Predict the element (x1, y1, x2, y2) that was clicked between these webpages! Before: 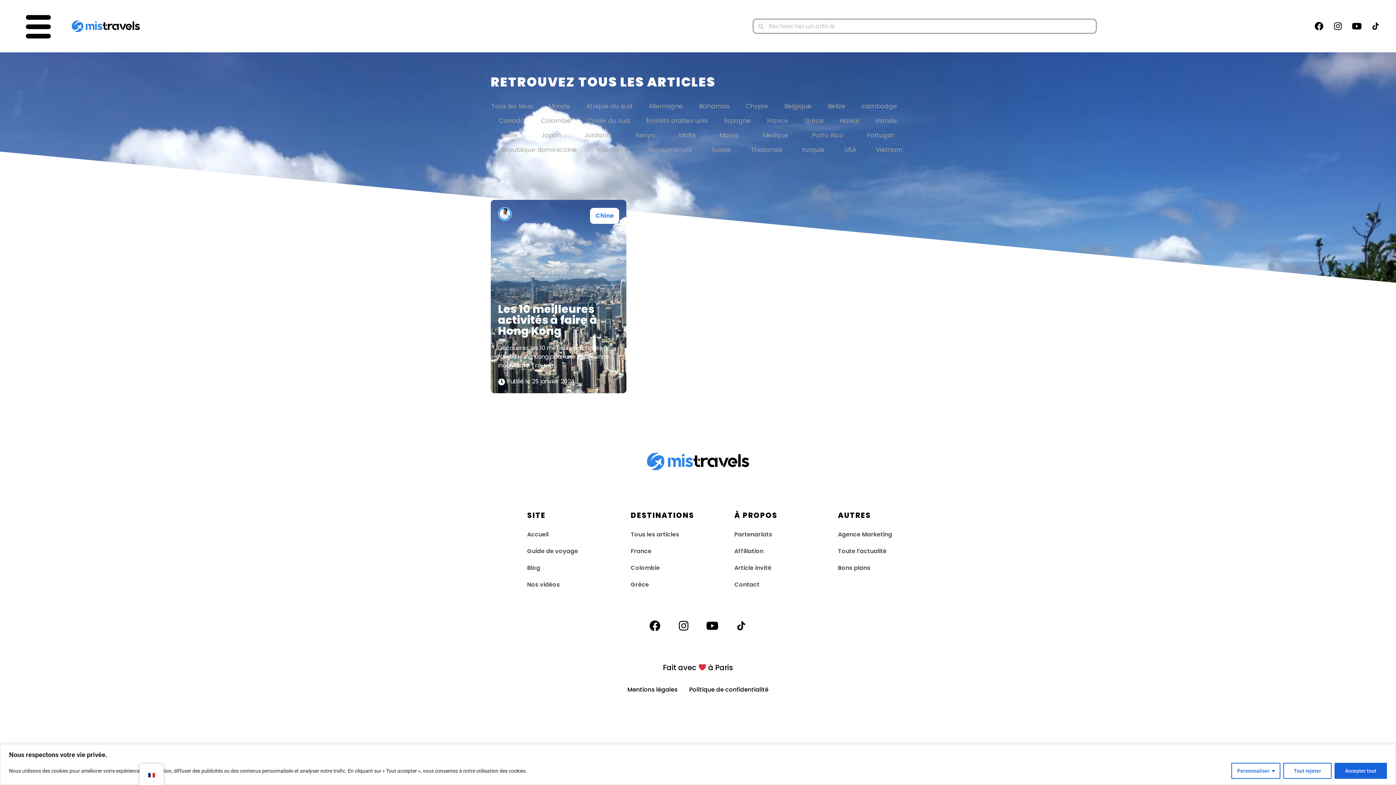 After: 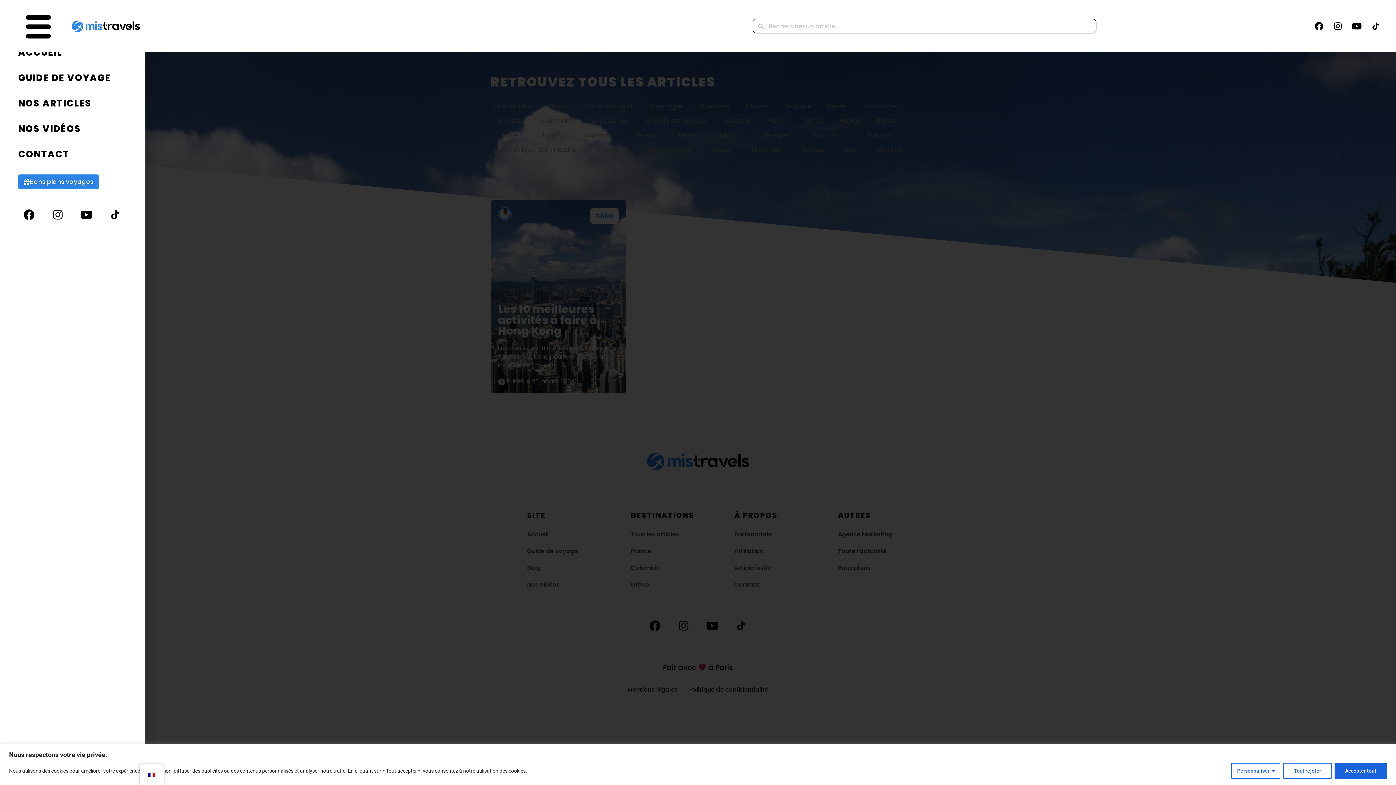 Action: bbox: (19, 39, 57, 46)